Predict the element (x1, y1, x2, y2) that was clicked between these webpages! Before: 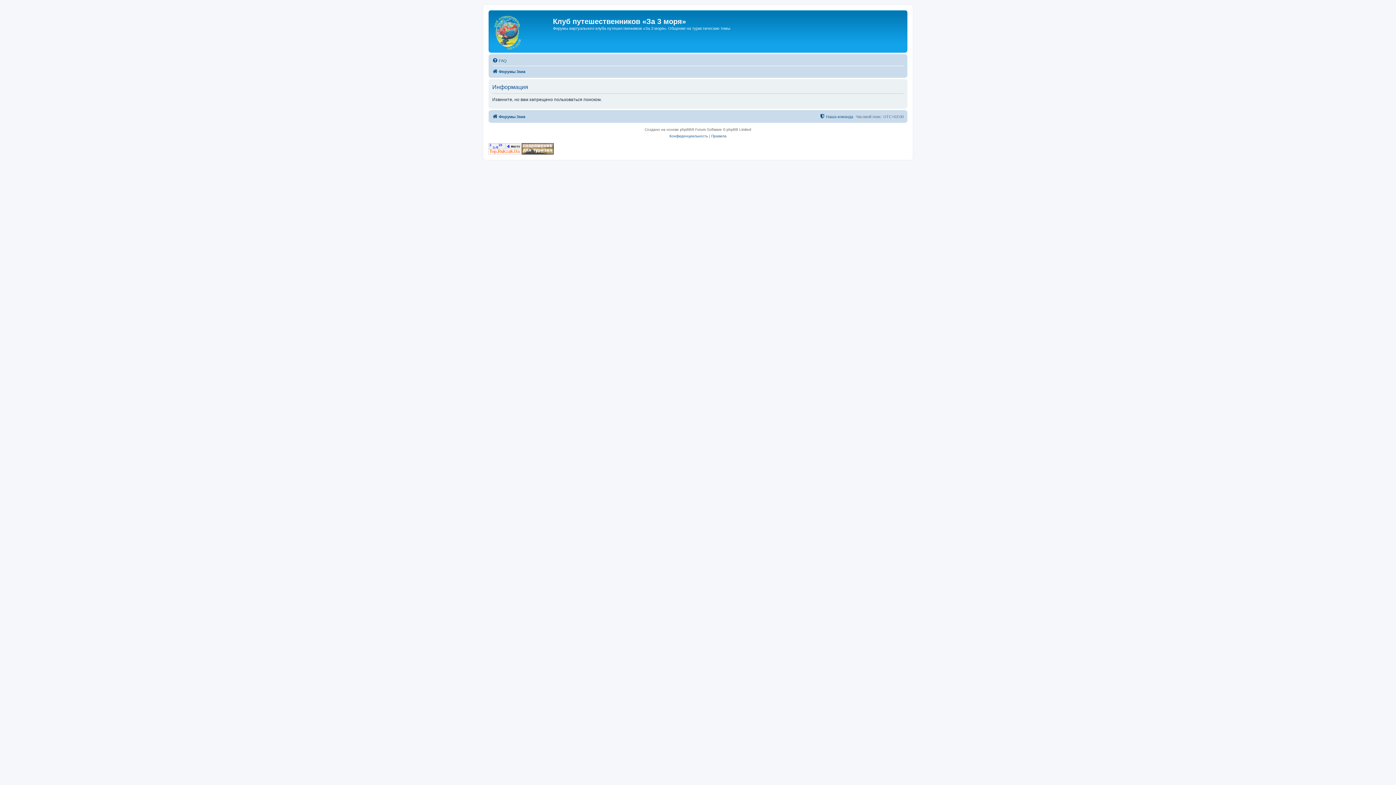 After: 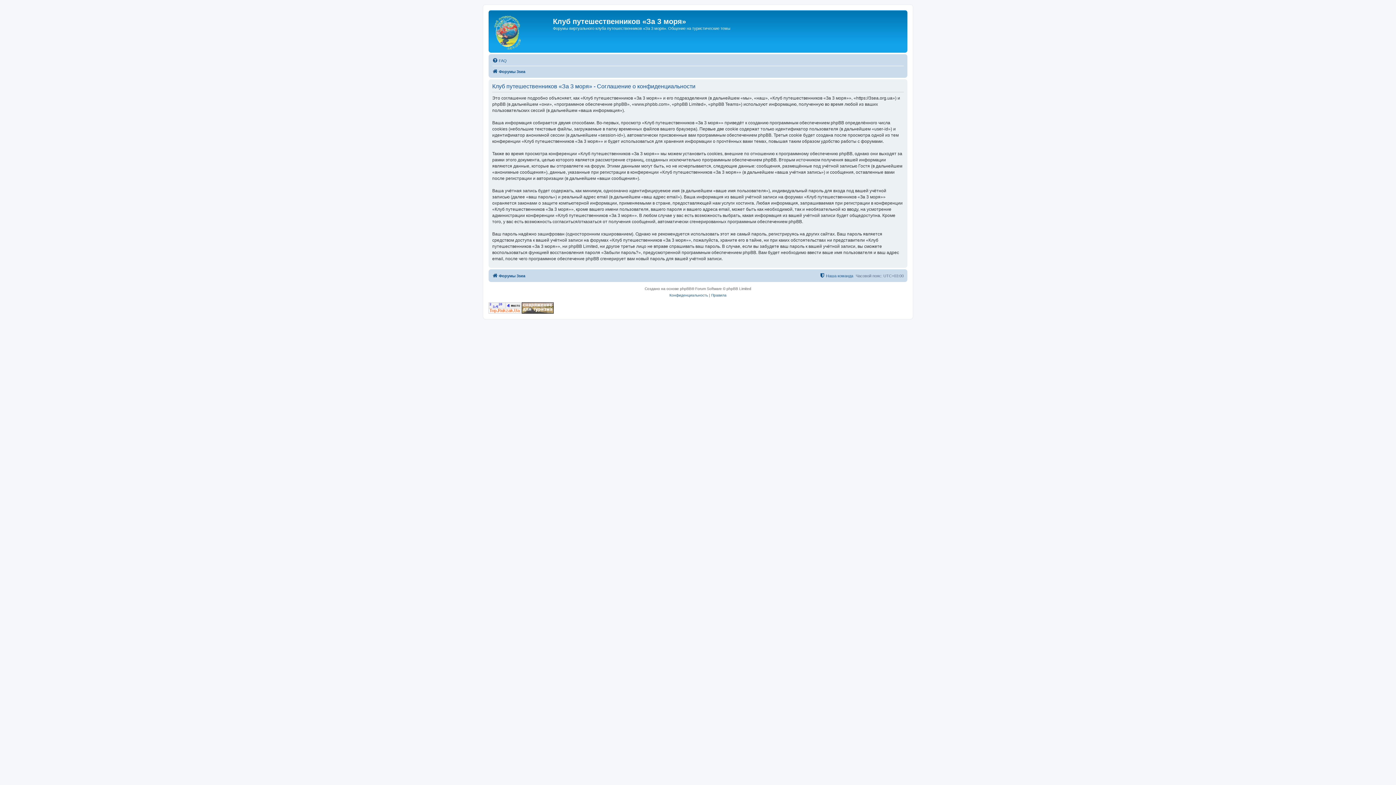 Action: bbox: (669, 133, 708, 139) label: Конфиденциальность